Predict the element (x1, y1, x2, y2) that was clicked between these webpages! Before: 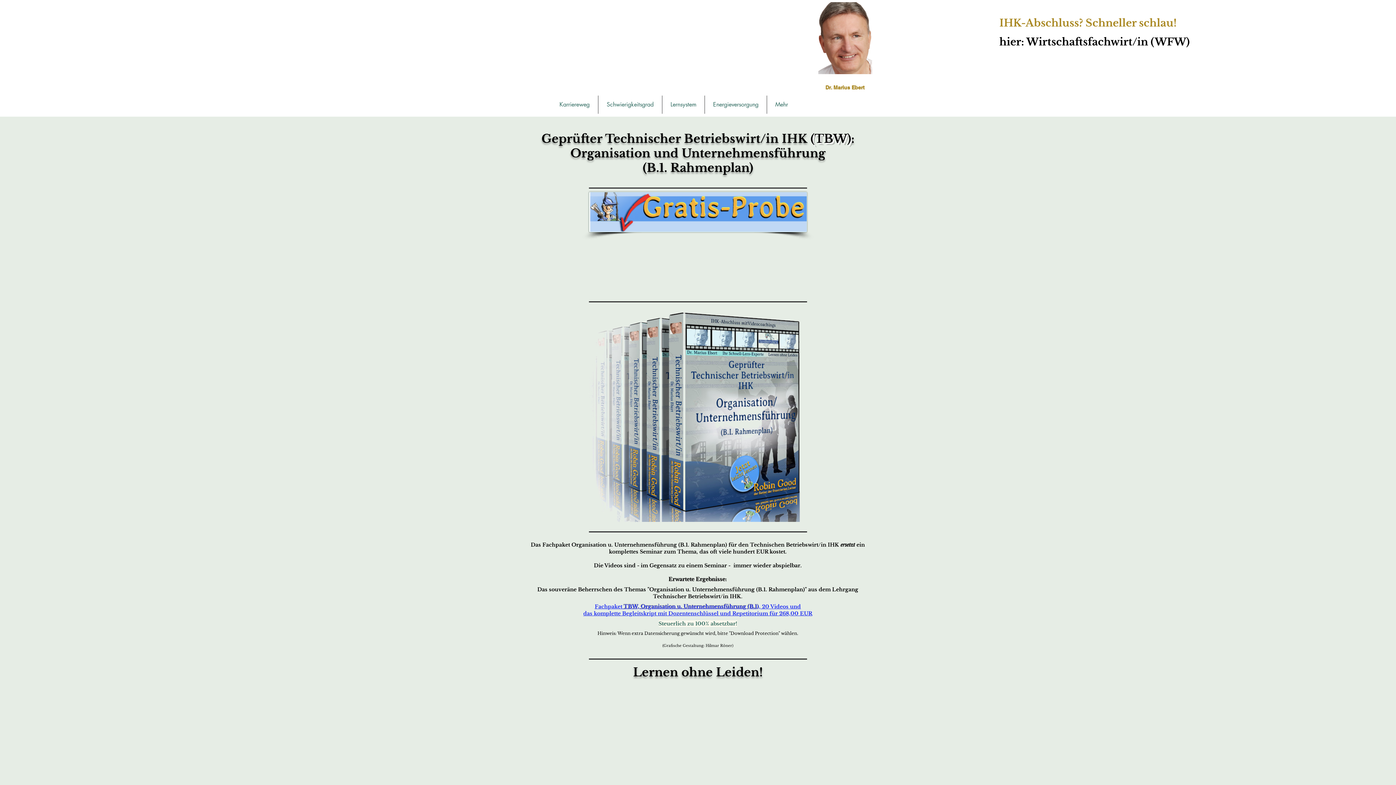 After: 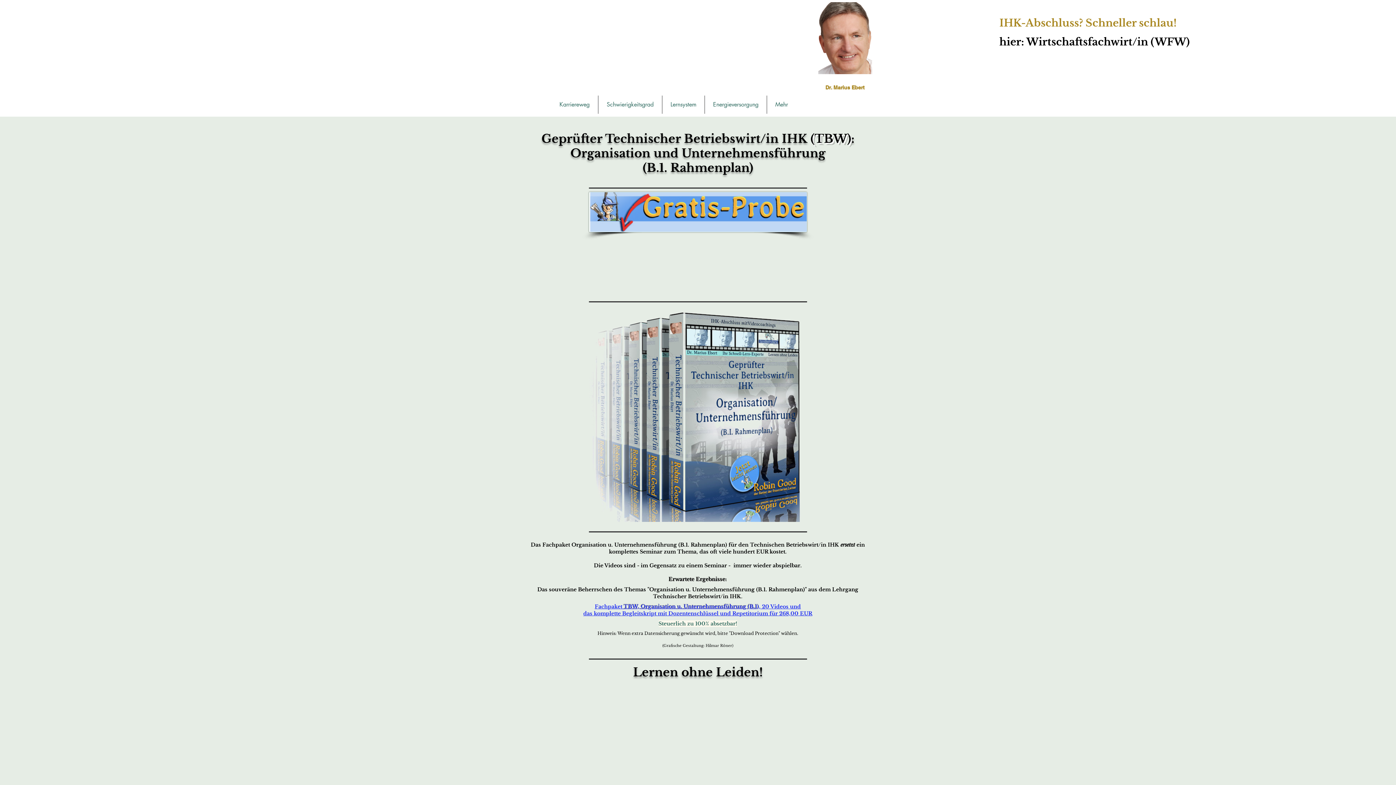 Action: label: Fachpaket TBW, Organisation u. Unternehmensführung (B.1), 20 Videos und bbox: (594, 606, 801, 609)